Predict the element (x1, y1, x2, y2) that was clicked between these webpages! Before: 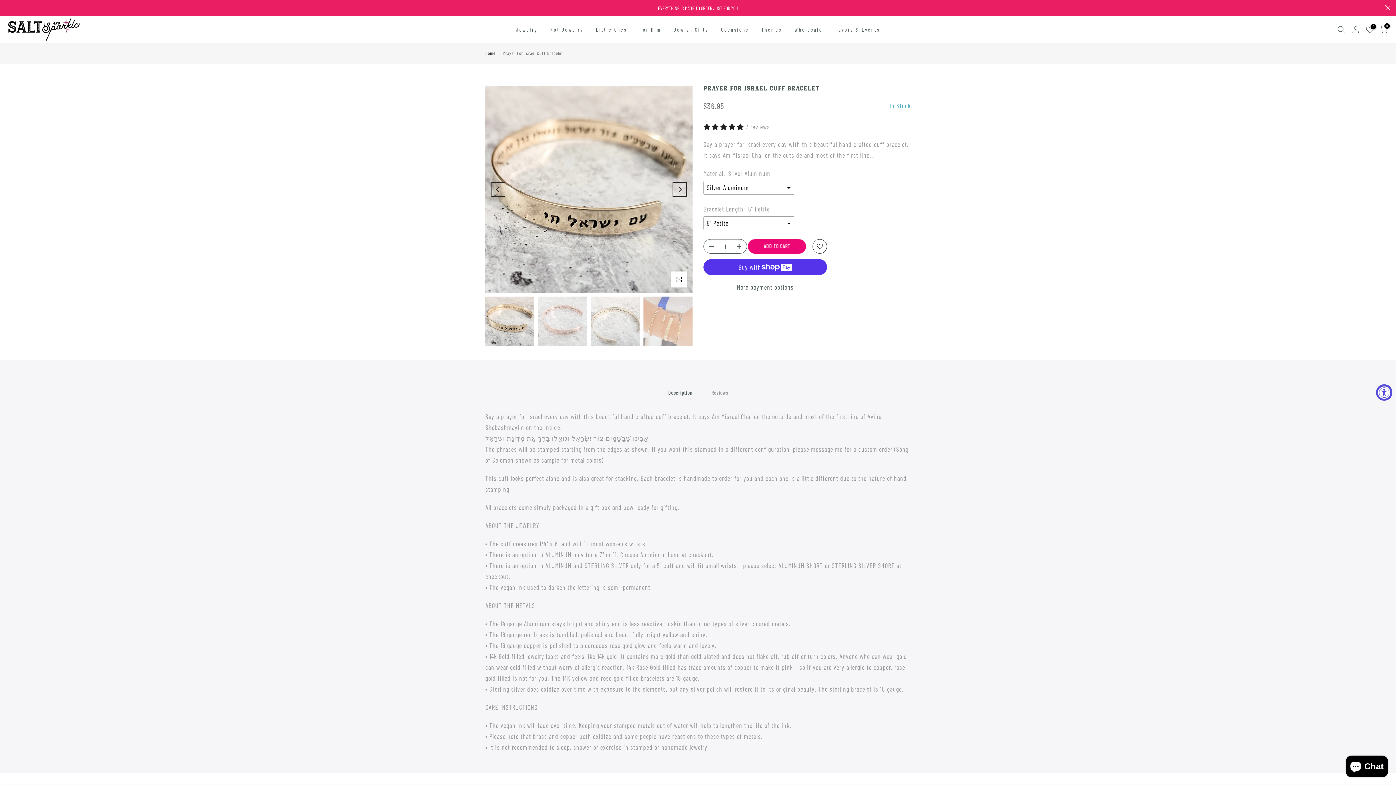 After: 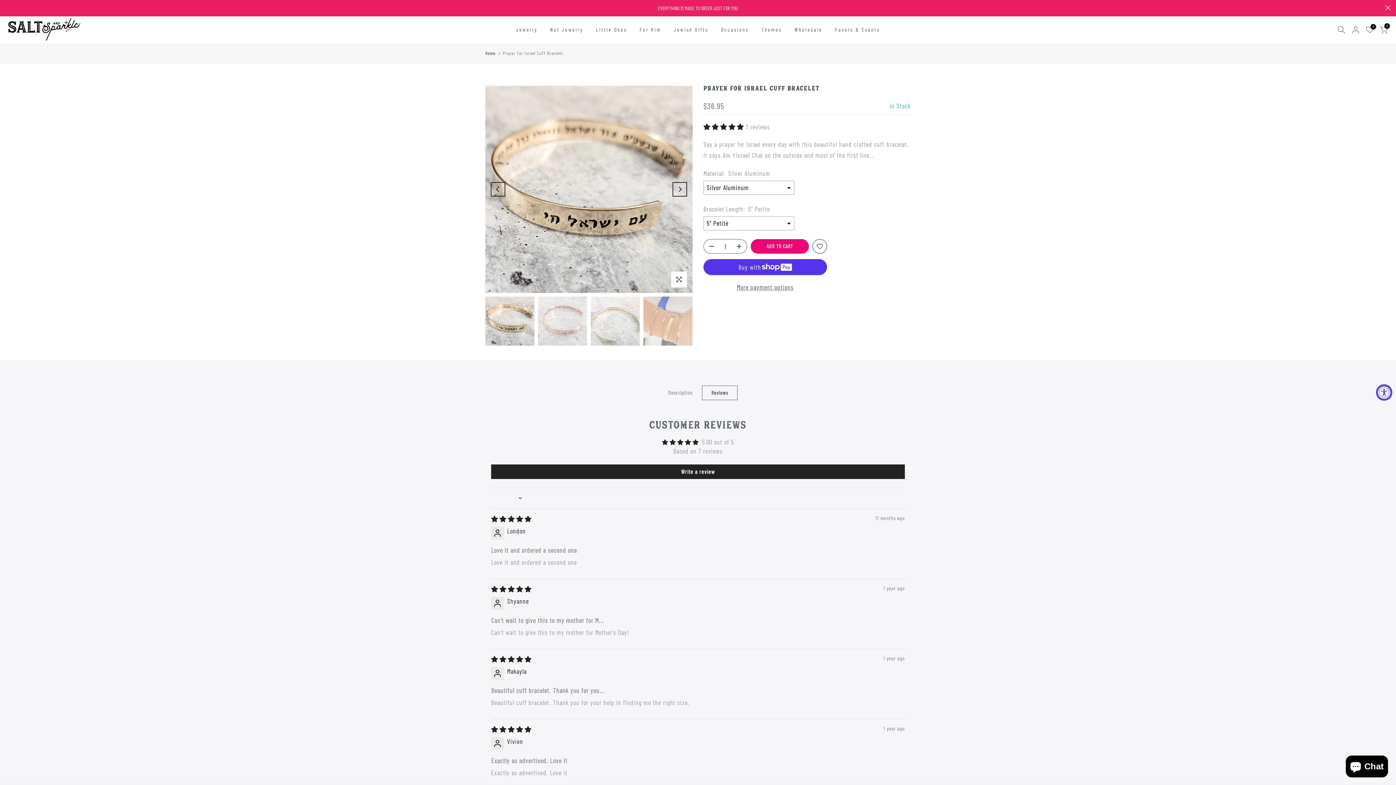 Action: label: Reviews bbox: (702, 385, 737, 400)